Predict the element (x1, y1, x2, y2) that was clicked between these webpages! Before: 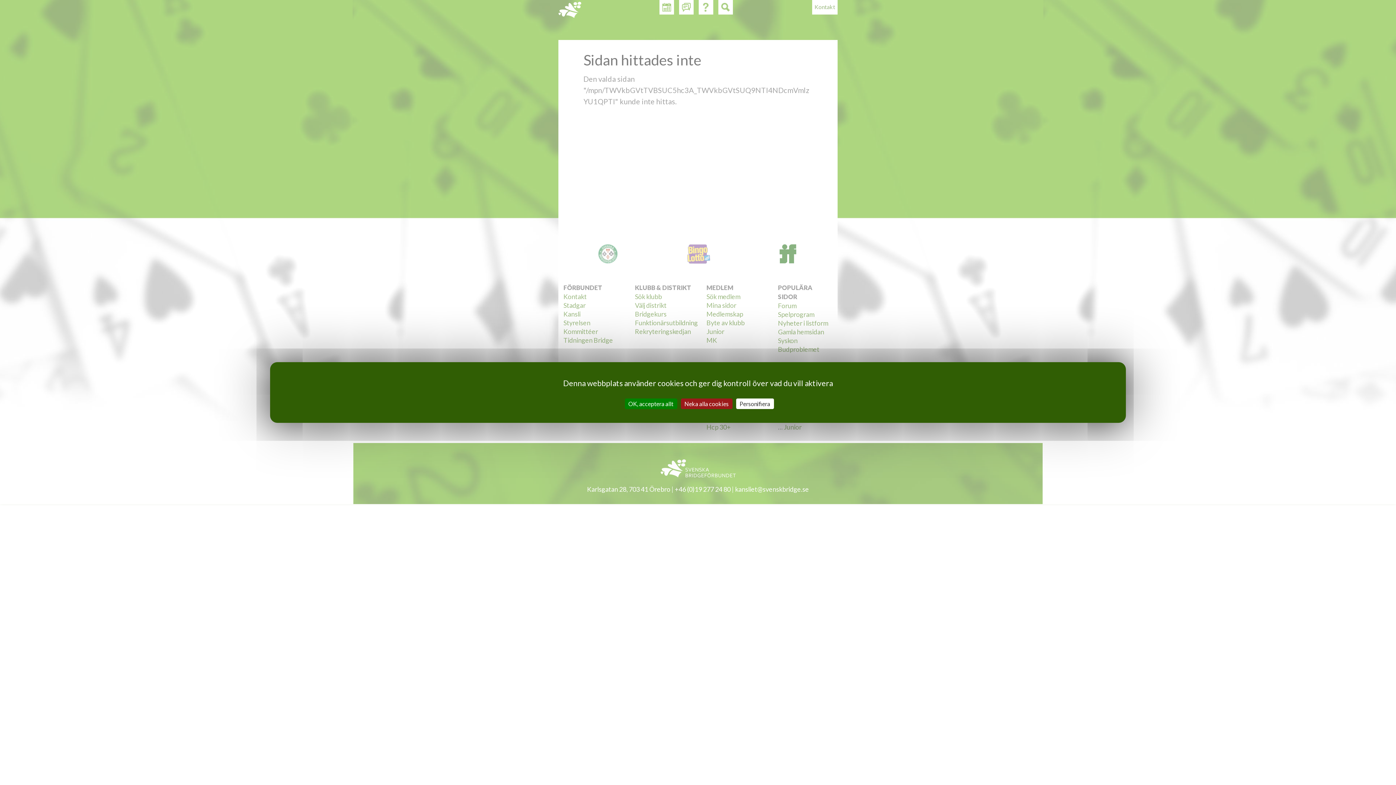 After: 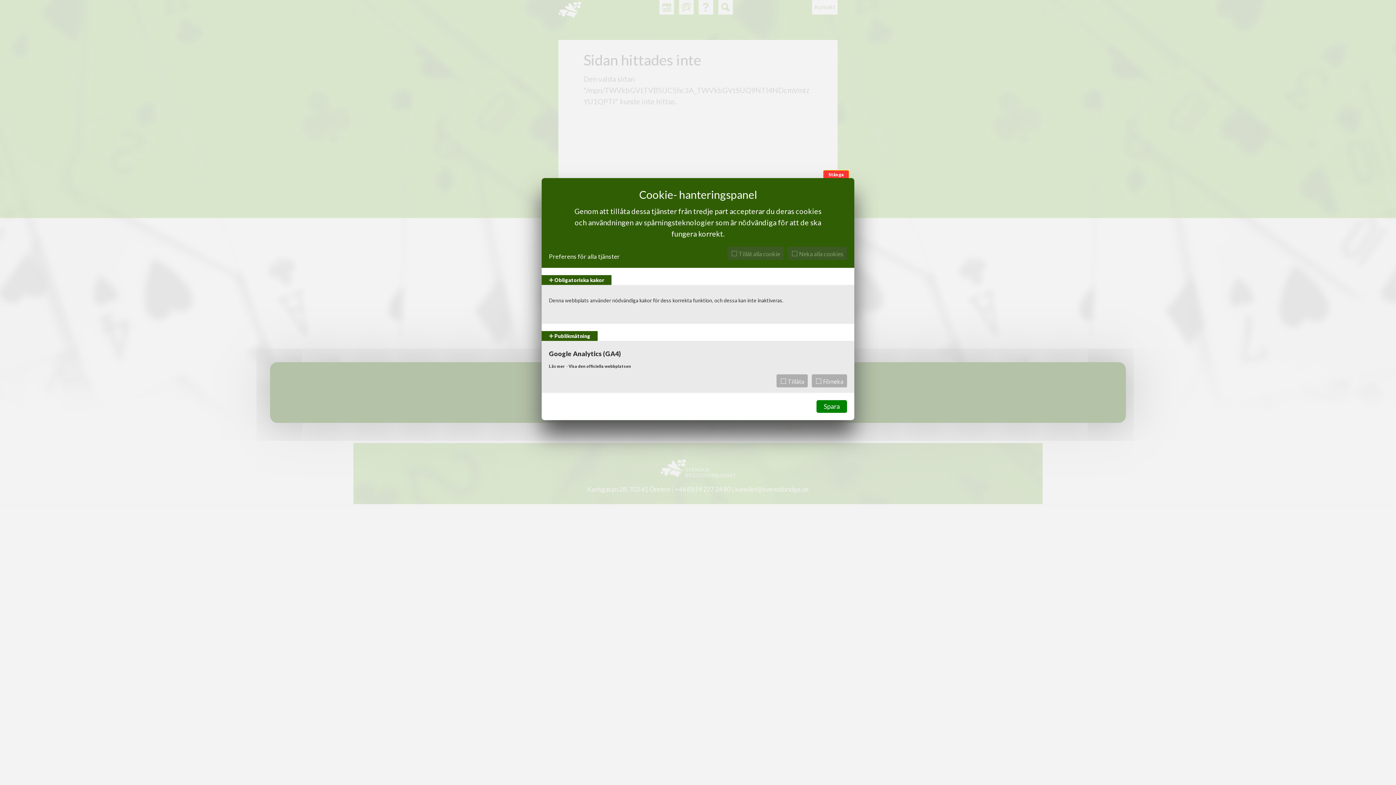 Action: label: Personifiera (modalt fönster) bbox: (736, 398, 774, 409)